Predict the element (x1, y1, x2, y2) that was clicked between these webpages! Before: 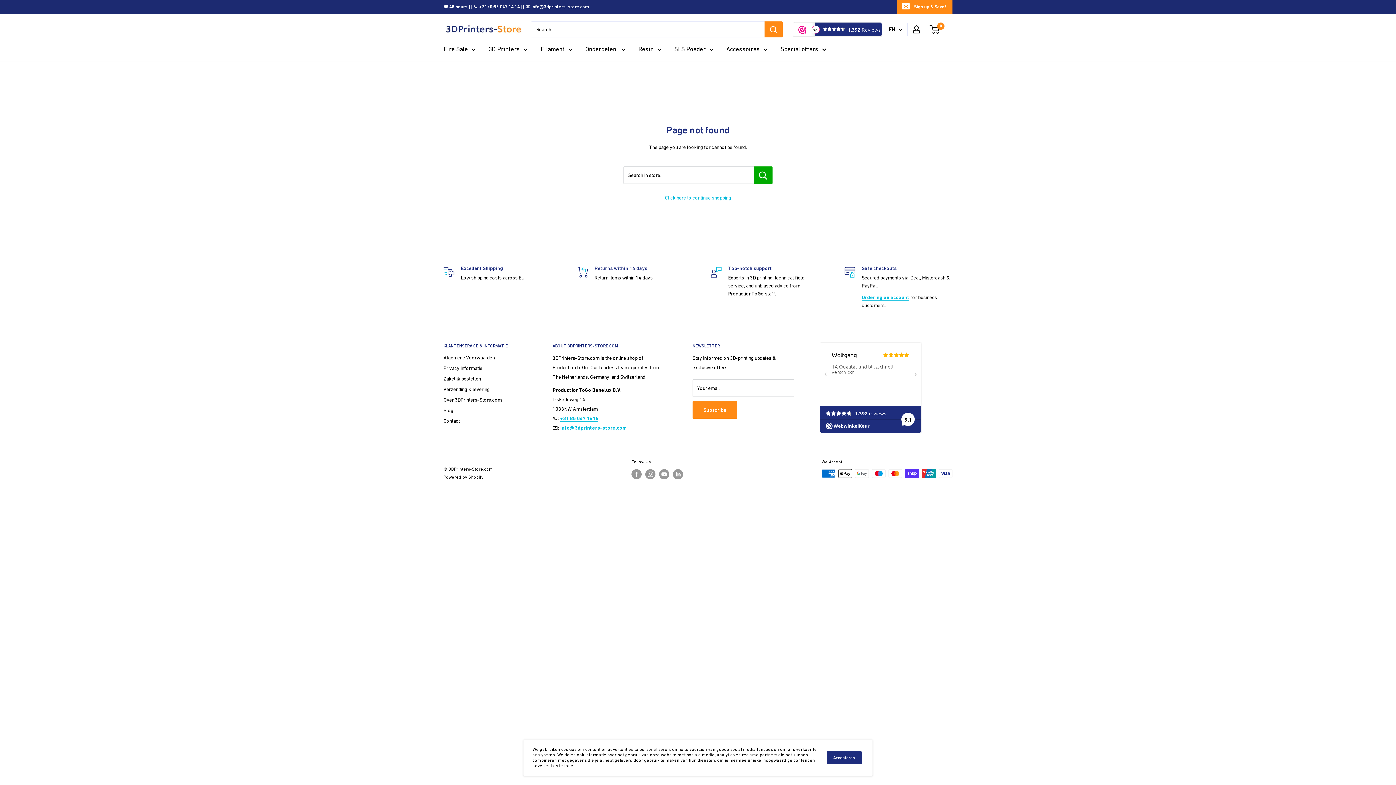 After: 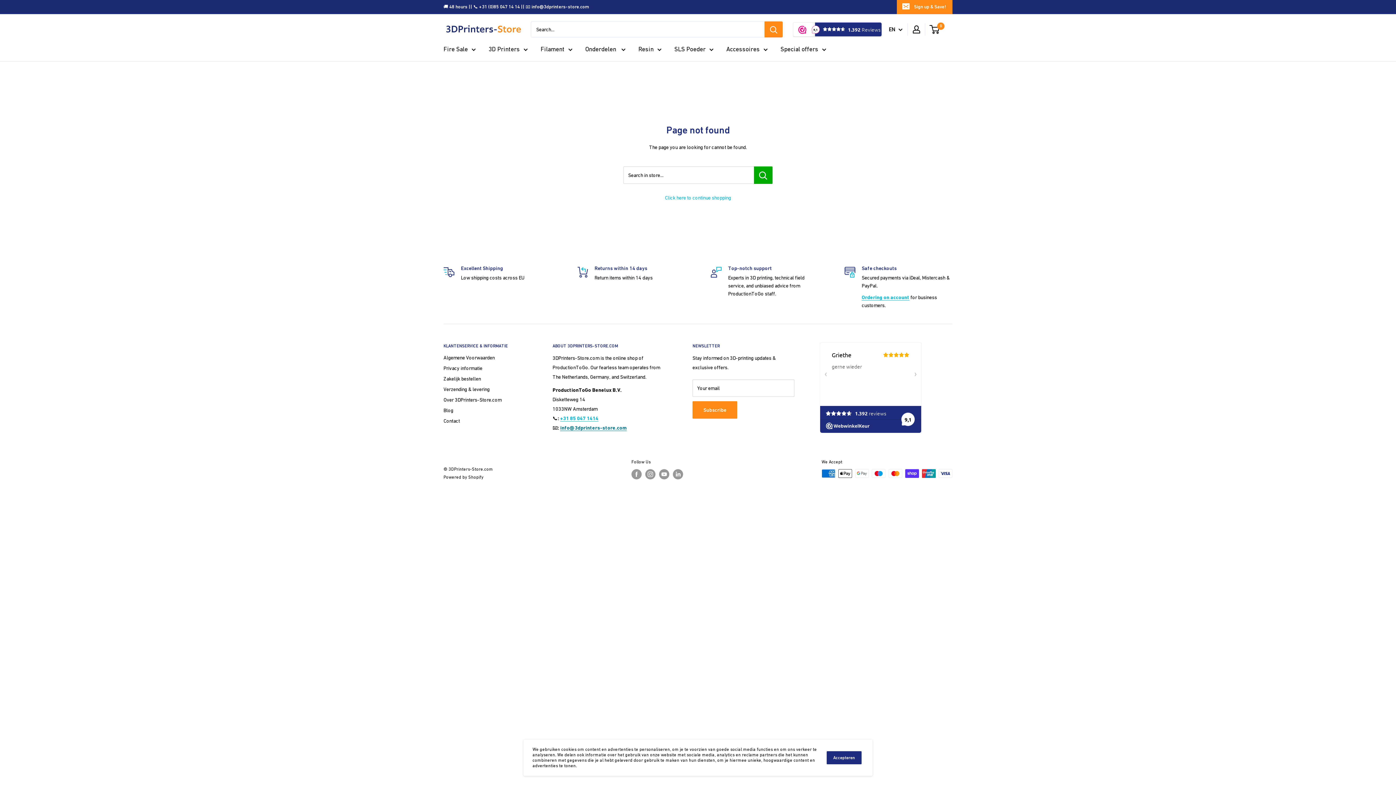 Action: label: info@3dprinters-store.com bbox: (560, 425, 626, 430)